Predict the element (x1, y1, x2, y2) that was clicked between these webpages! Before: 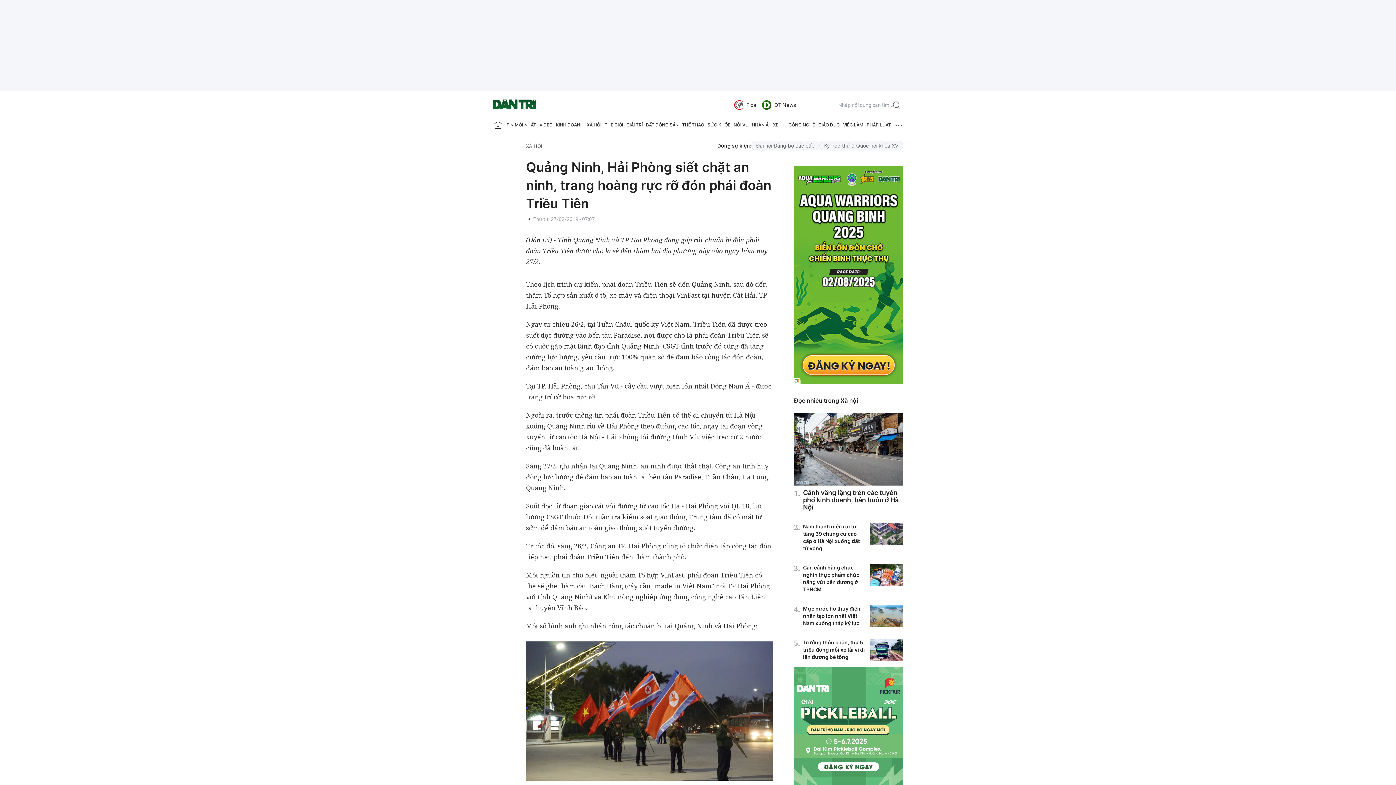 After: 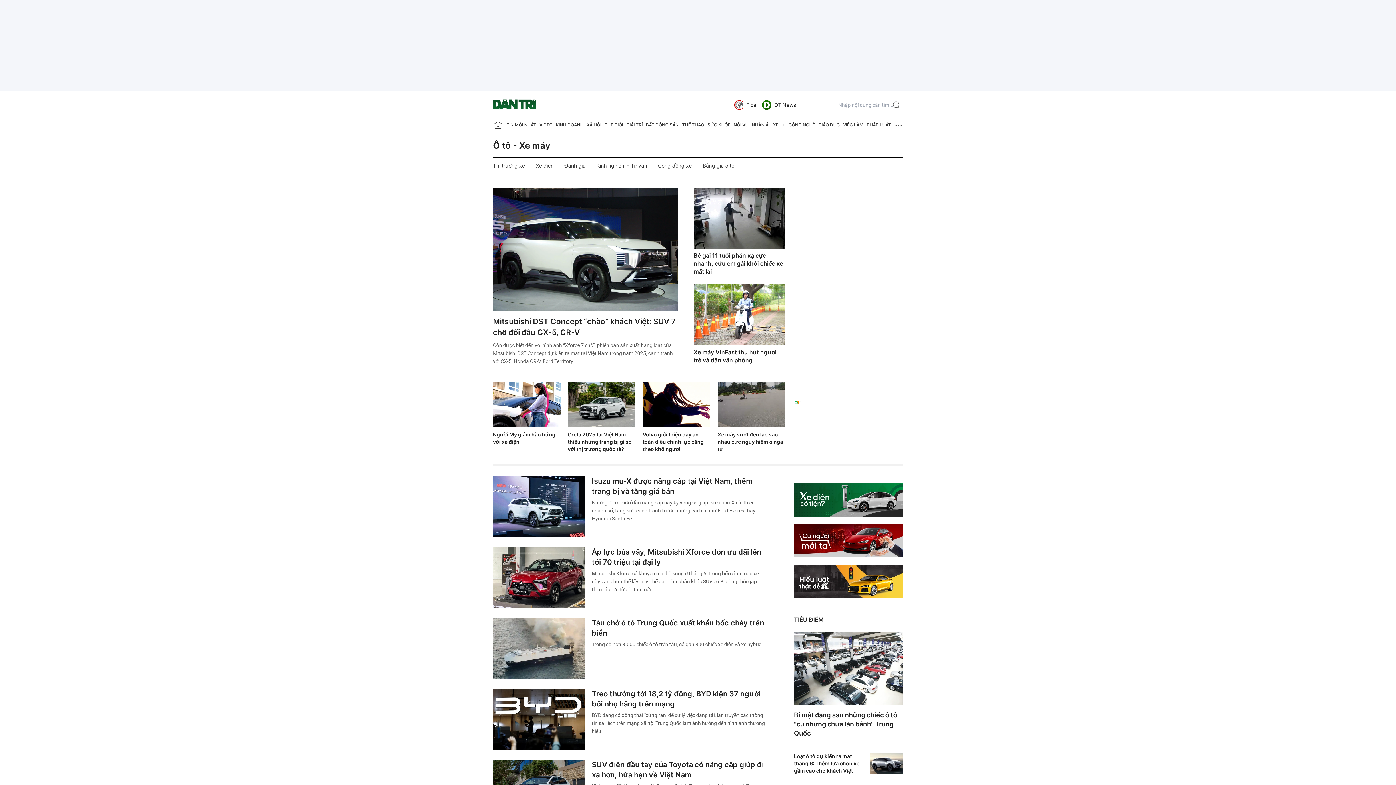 Action: bbox: (773, 118, 785, 132) label: XE ++